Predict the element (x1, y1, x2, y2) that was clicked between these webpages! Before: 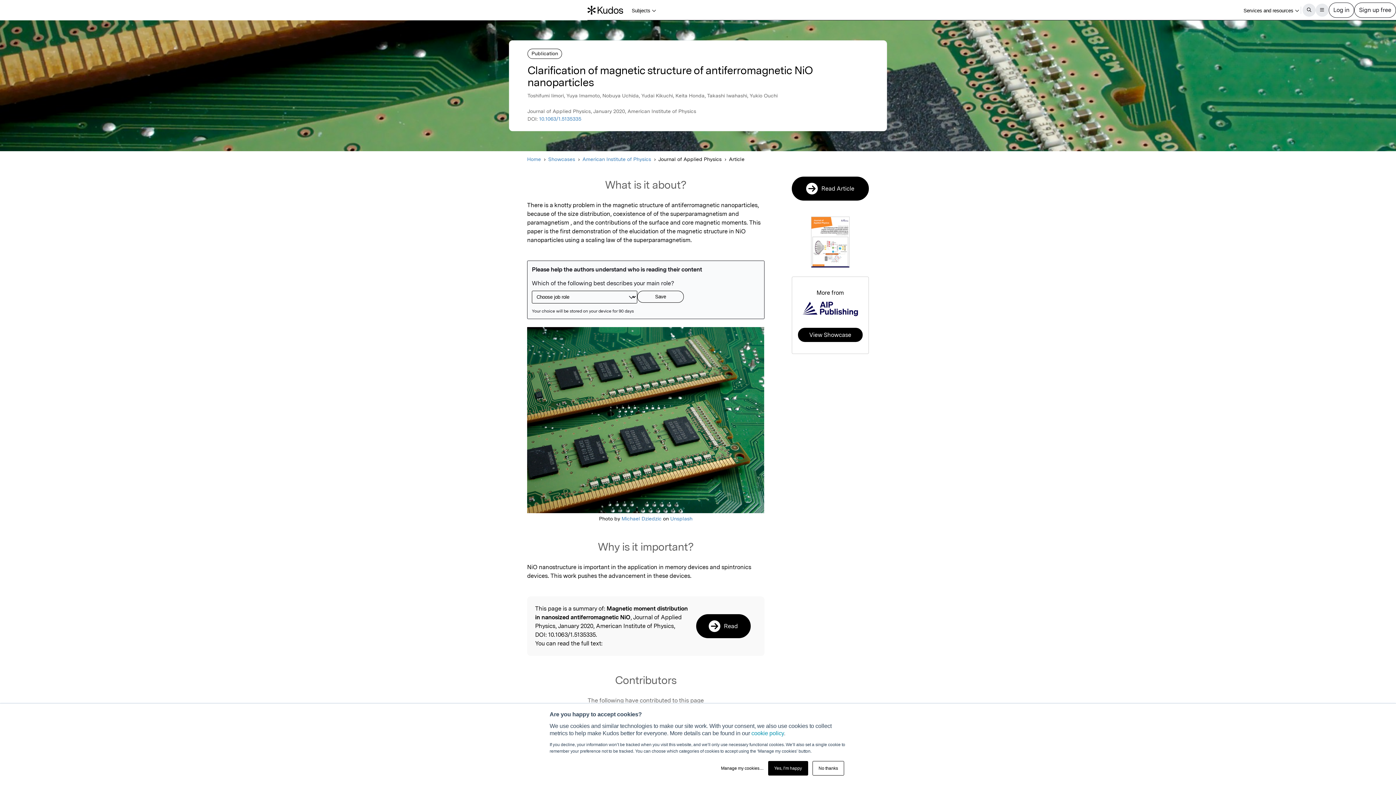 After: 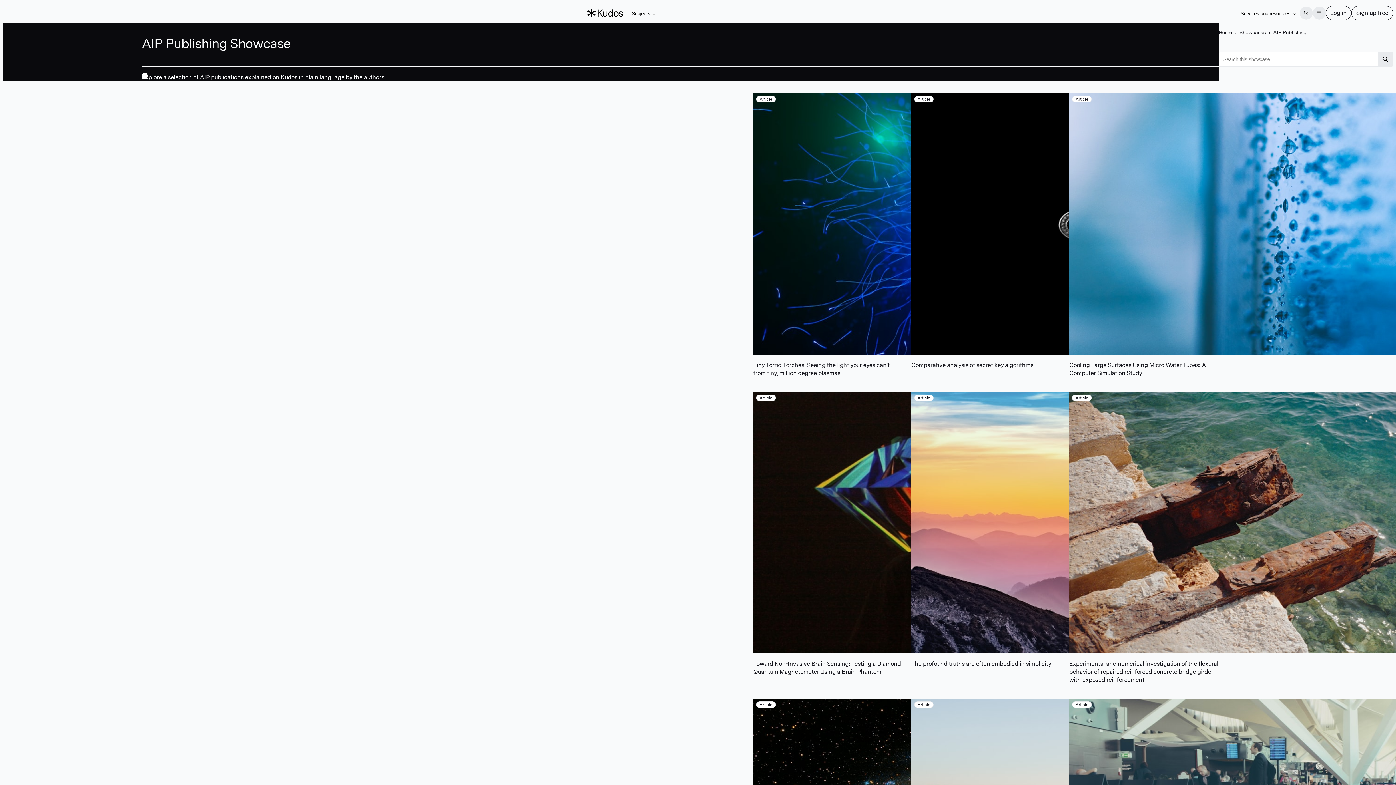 Action: bbox: (798, 328, 862, 342) label: View Showcase